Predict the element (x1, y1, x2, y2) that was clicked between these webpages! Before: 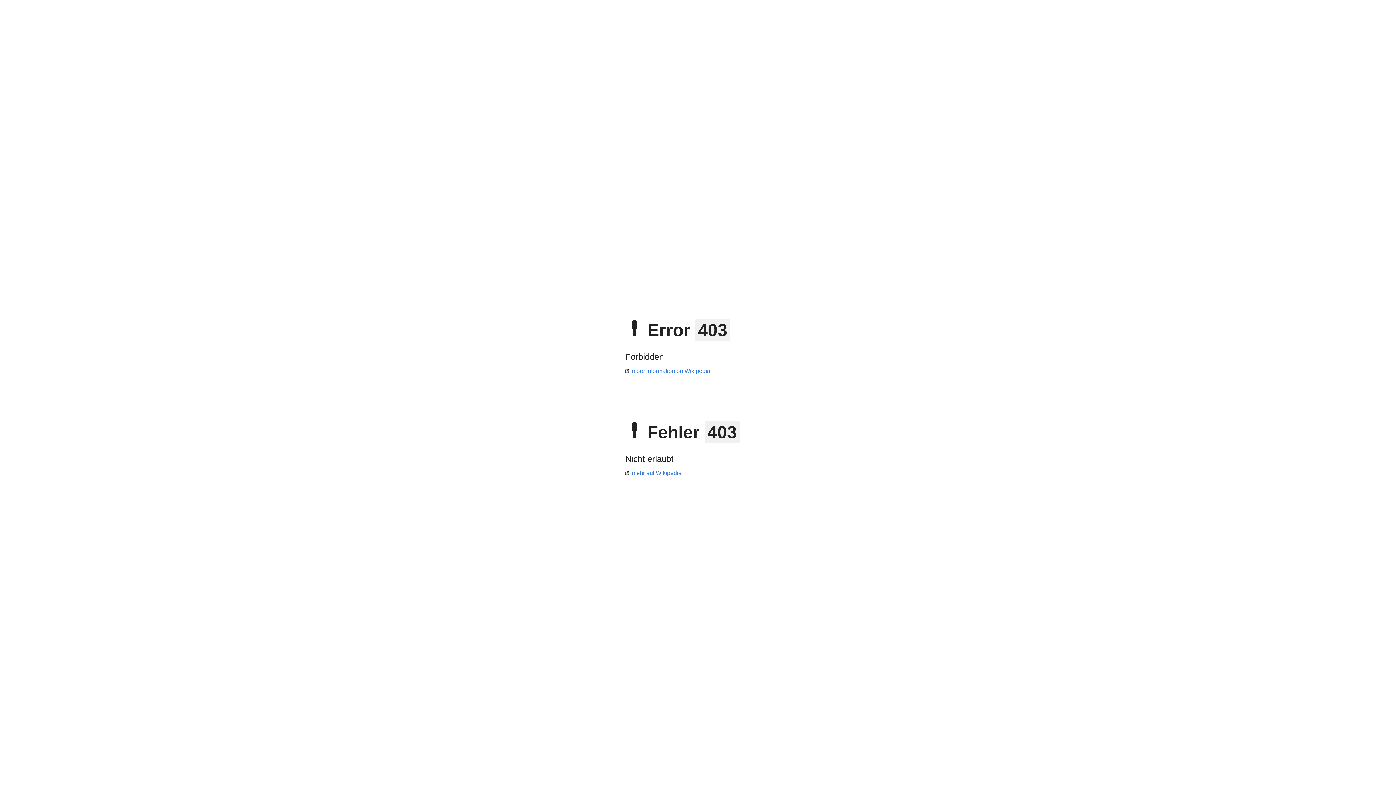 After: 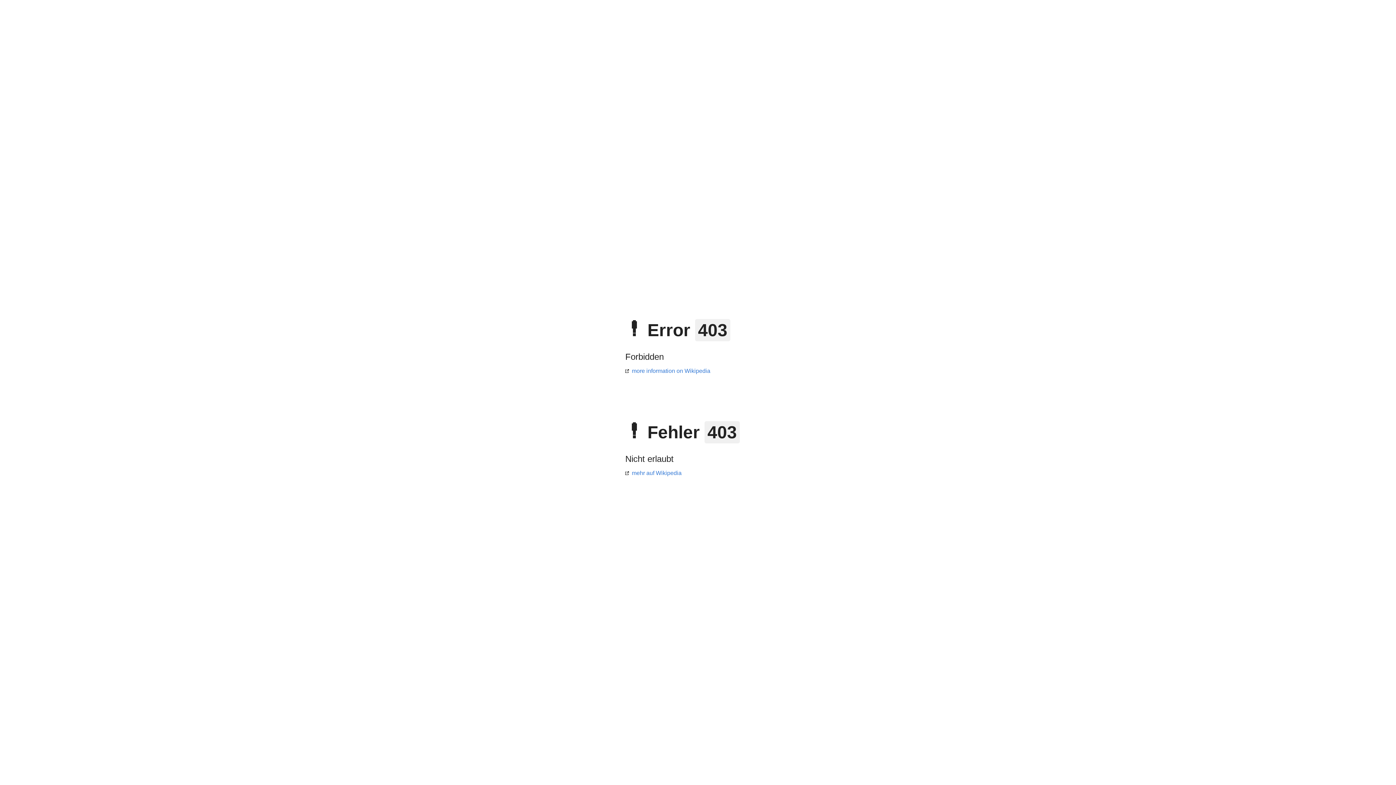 Action: label: mehr auf Wikipedia bbox: (625, 470, 681, 476)